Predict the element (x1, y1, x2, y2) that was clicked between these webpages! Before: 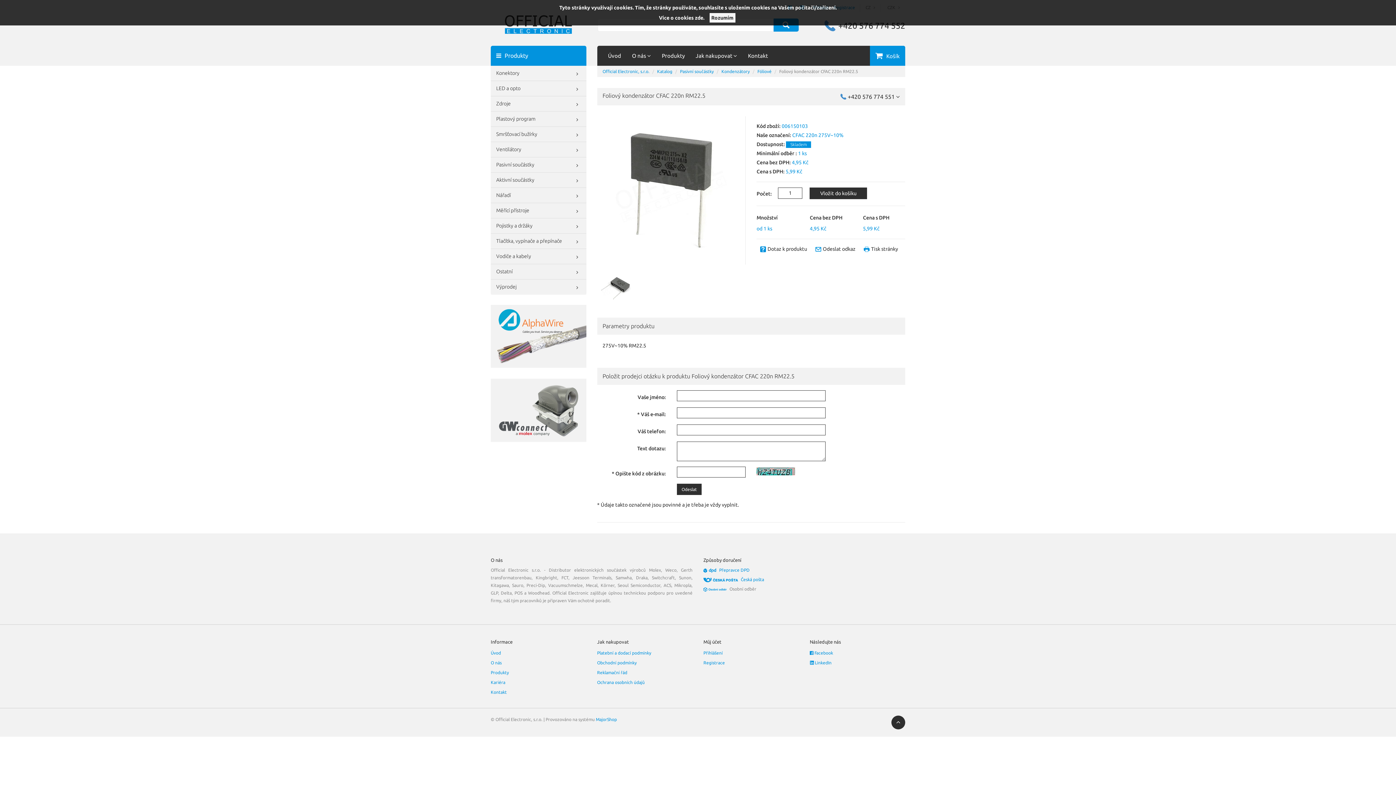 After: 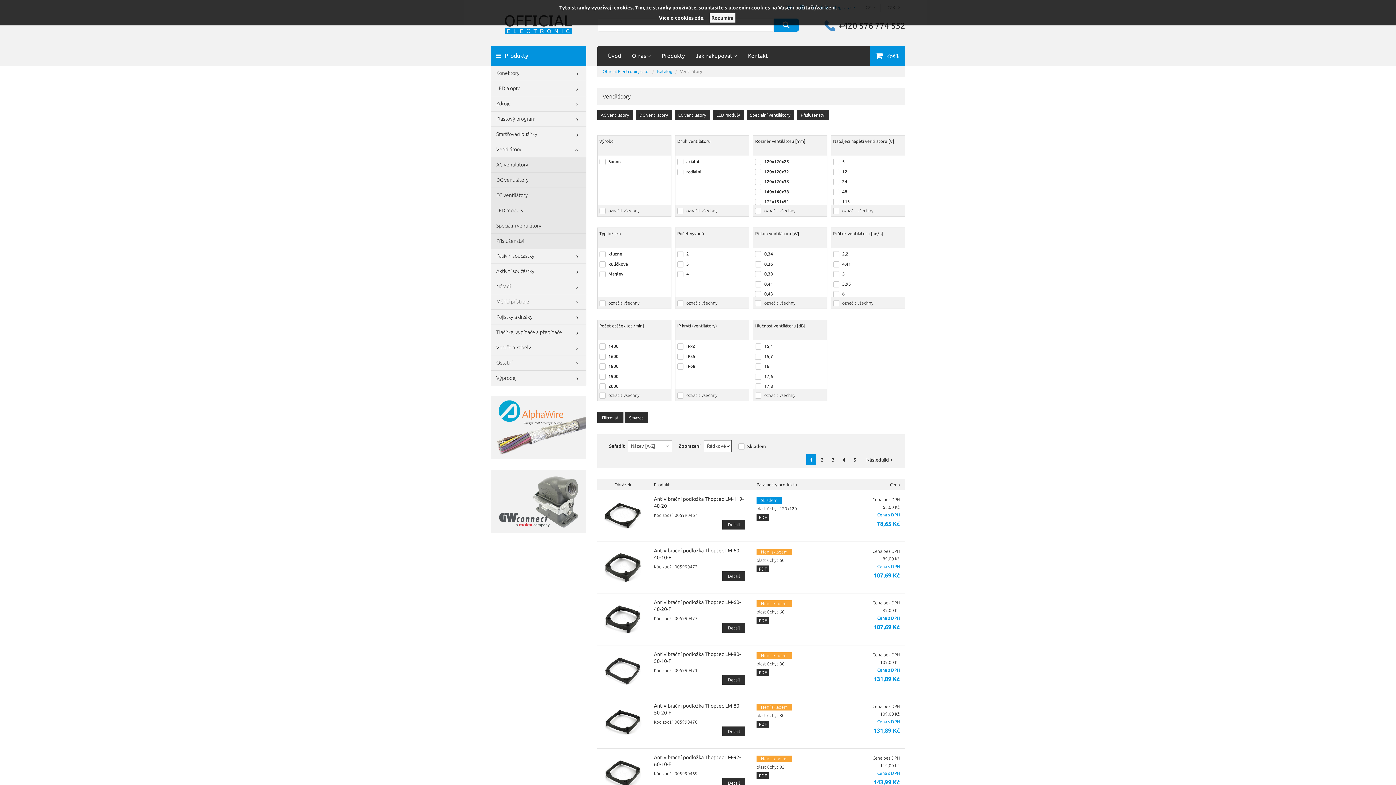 Action: label: Ventilátory bbox: (490, 142, 586, 157)